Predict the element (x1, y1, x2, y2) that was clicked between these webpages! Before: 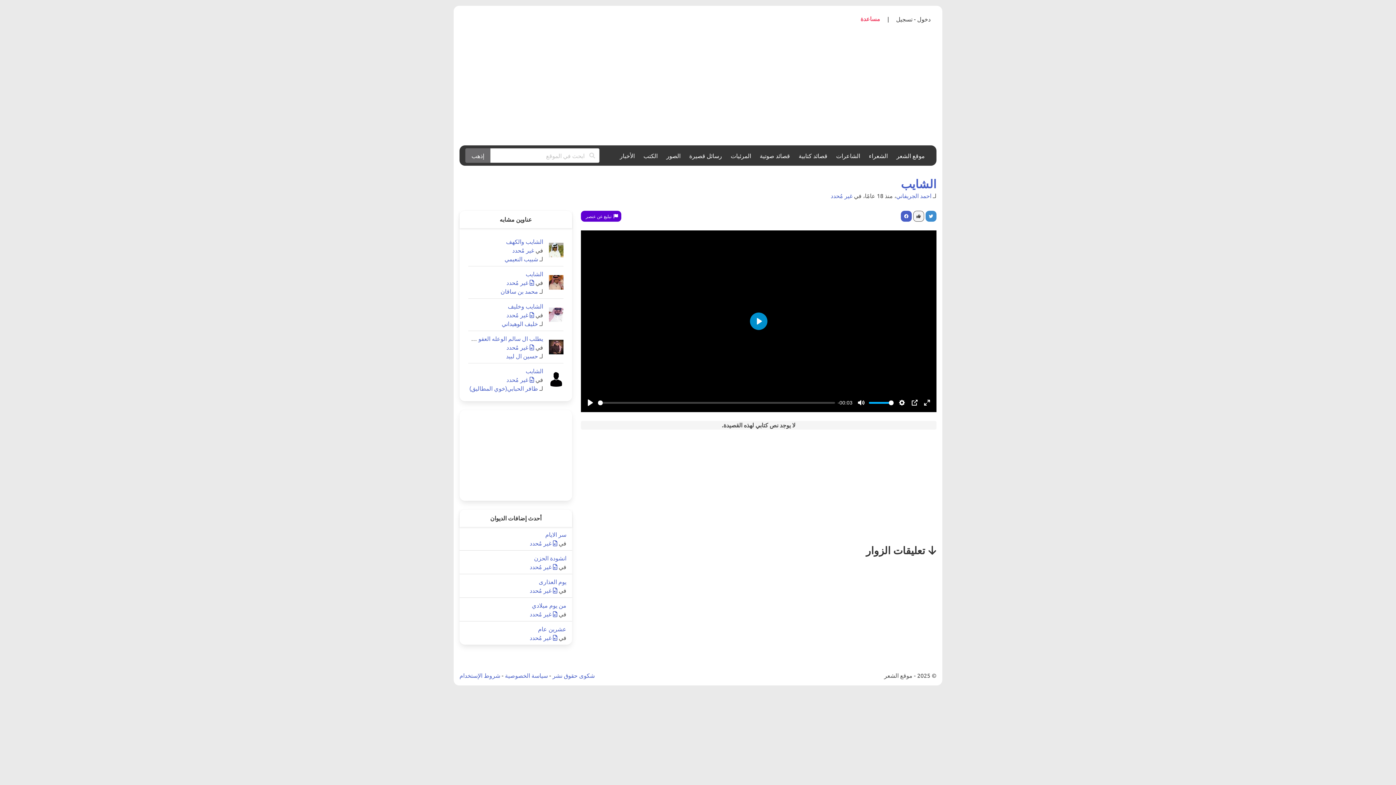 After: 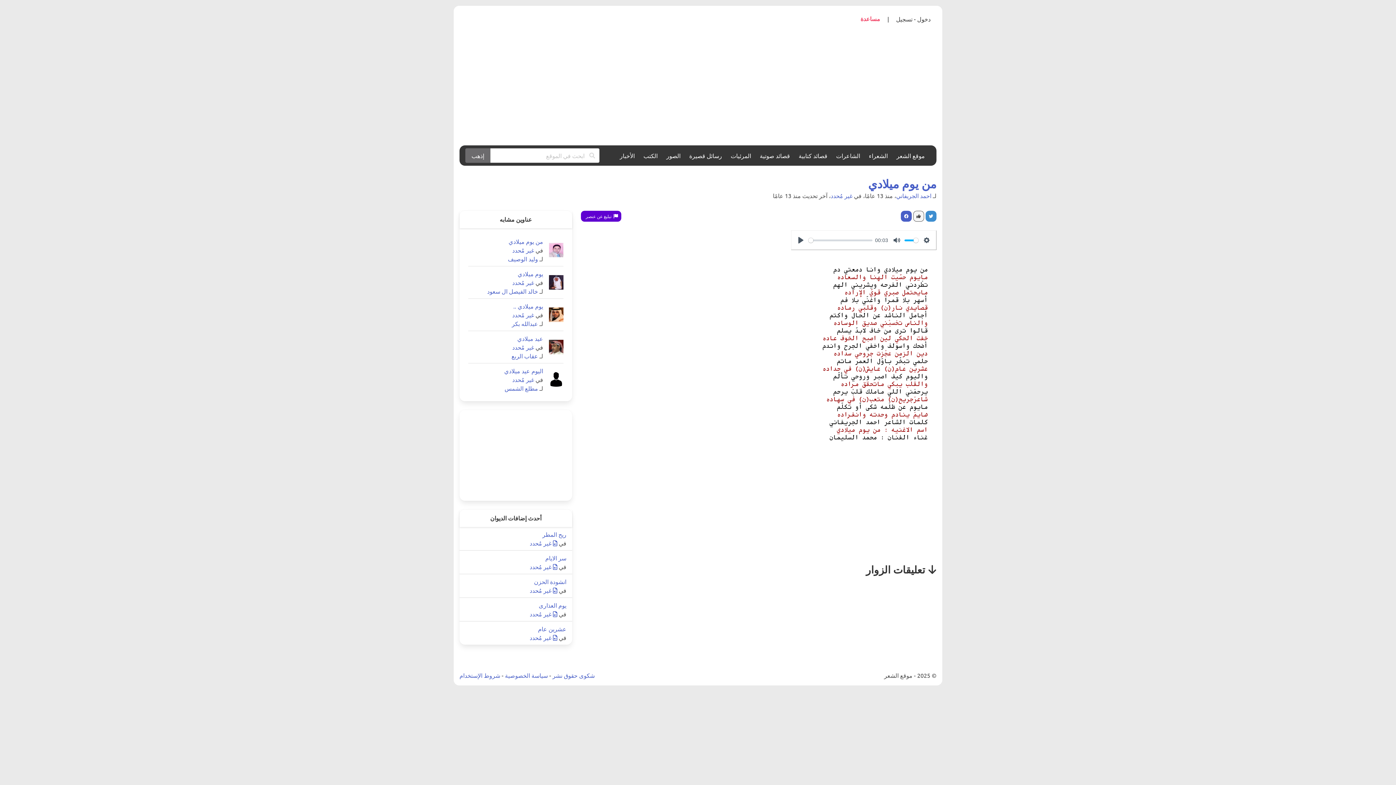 Action: bbox: (532, 601, 566, 609) label: من يوم ميلادي